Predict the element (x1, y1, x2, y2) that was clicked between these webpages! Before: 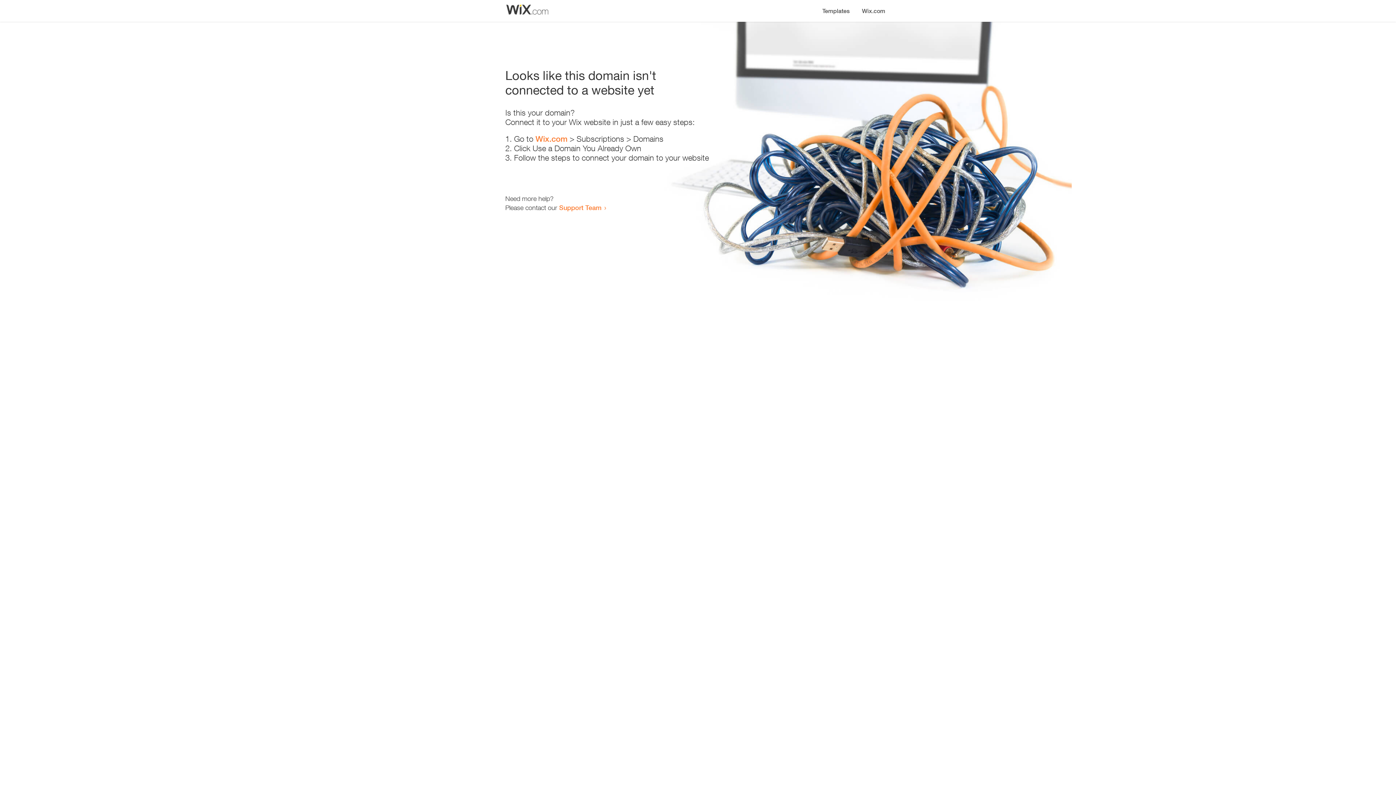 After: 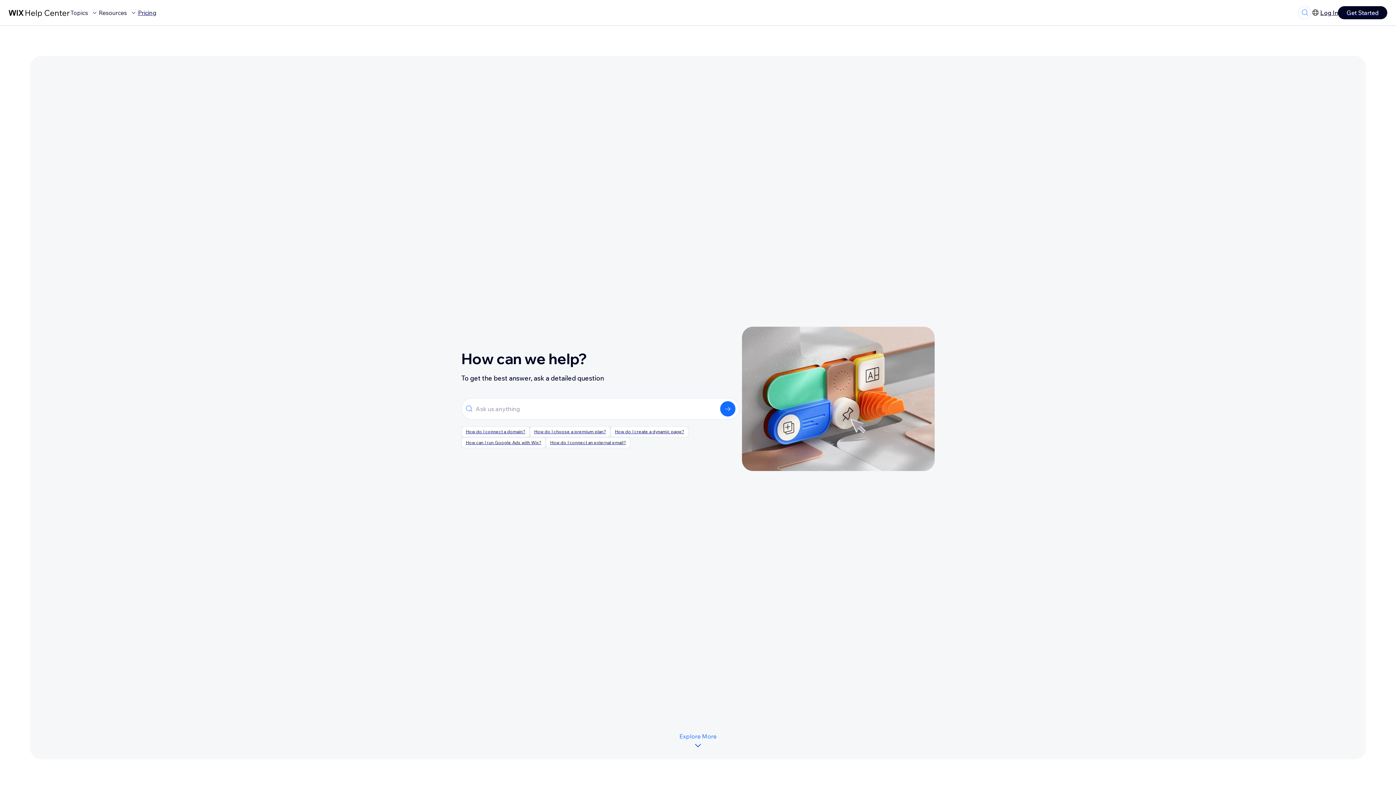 Action: bbox: (559, 203, 601, 211) label: Support Team